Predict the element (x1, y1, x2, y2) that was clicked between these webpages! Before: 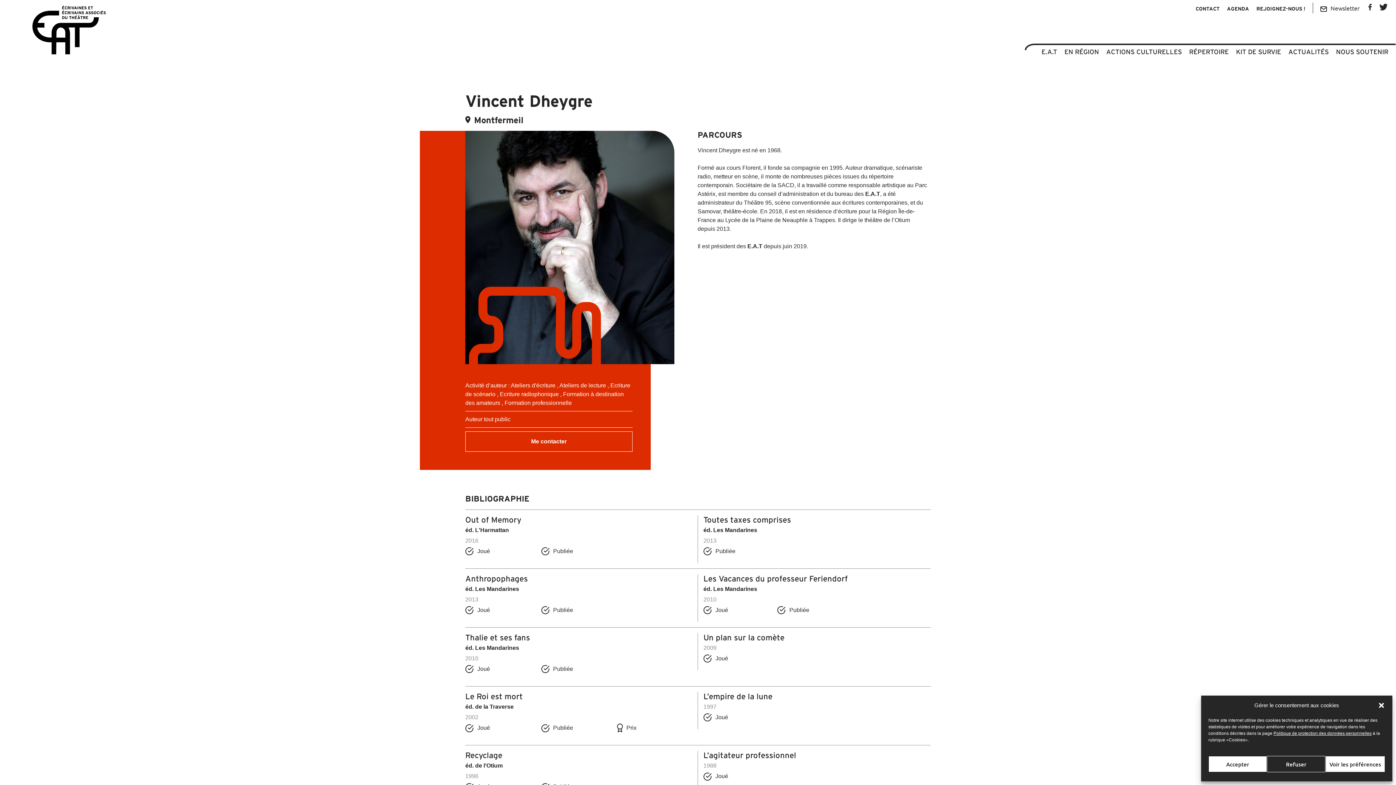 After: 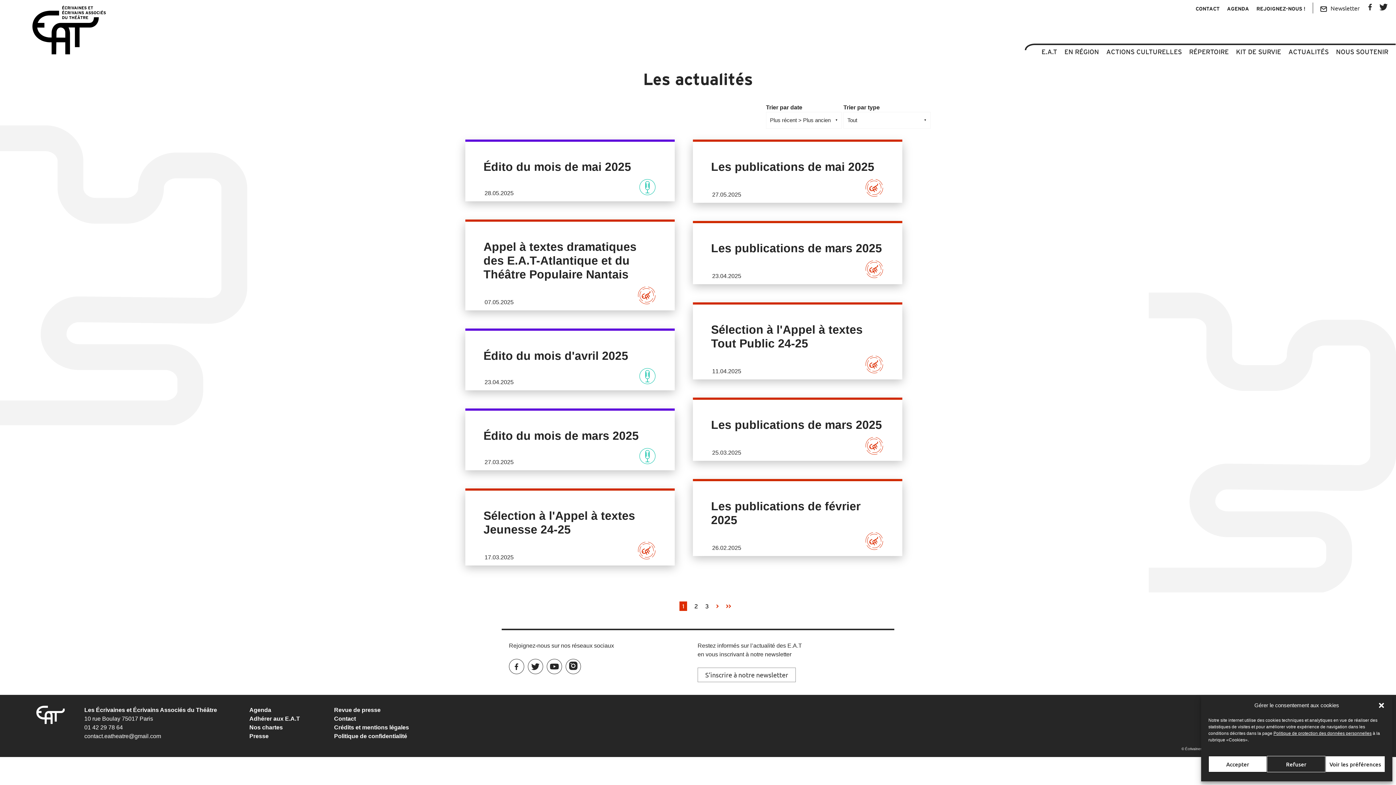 Action: label: ACTUALITÉS bbox: (1288, 47, 1329, 56)